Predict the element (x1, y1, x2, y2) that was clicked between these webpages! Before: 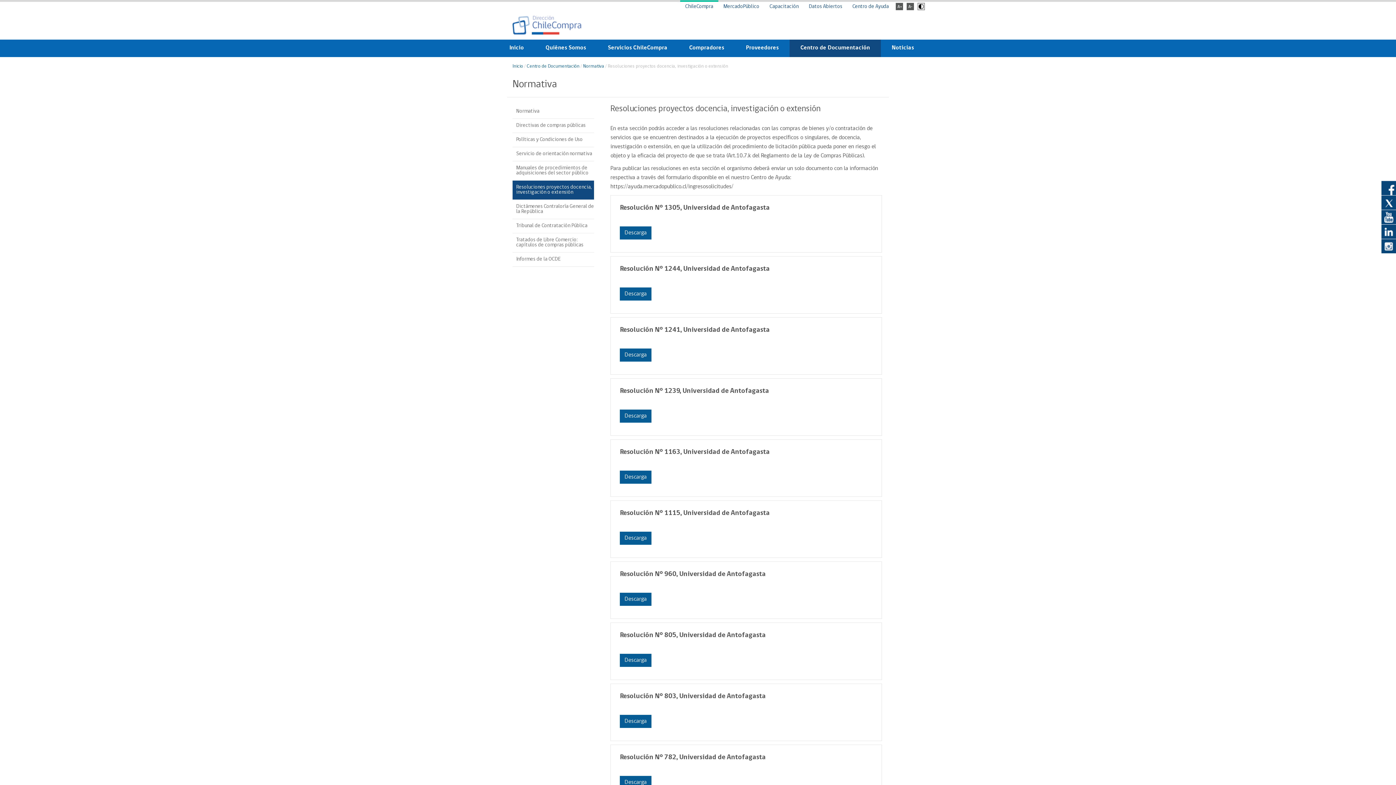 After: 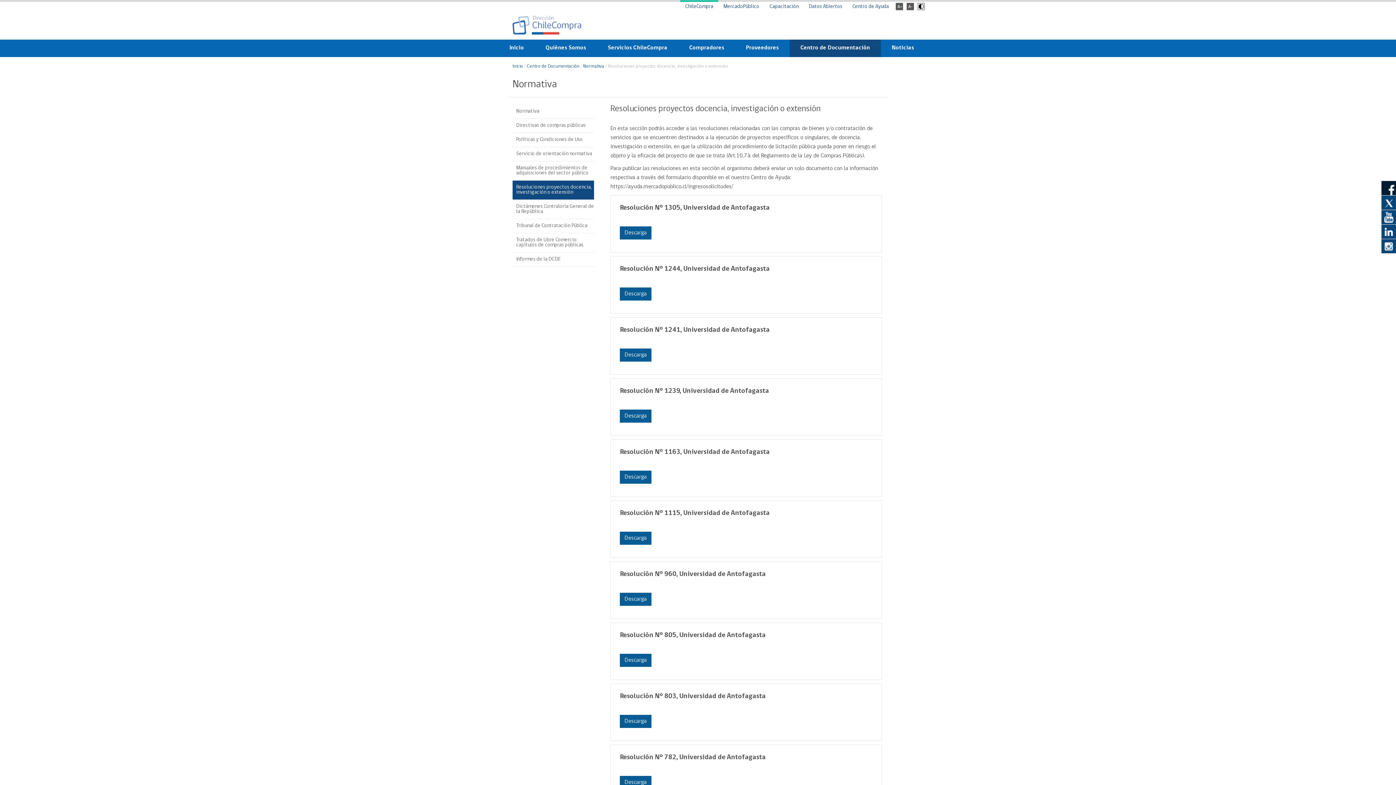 Action: bbox: (1381, 180, 1396, 195)